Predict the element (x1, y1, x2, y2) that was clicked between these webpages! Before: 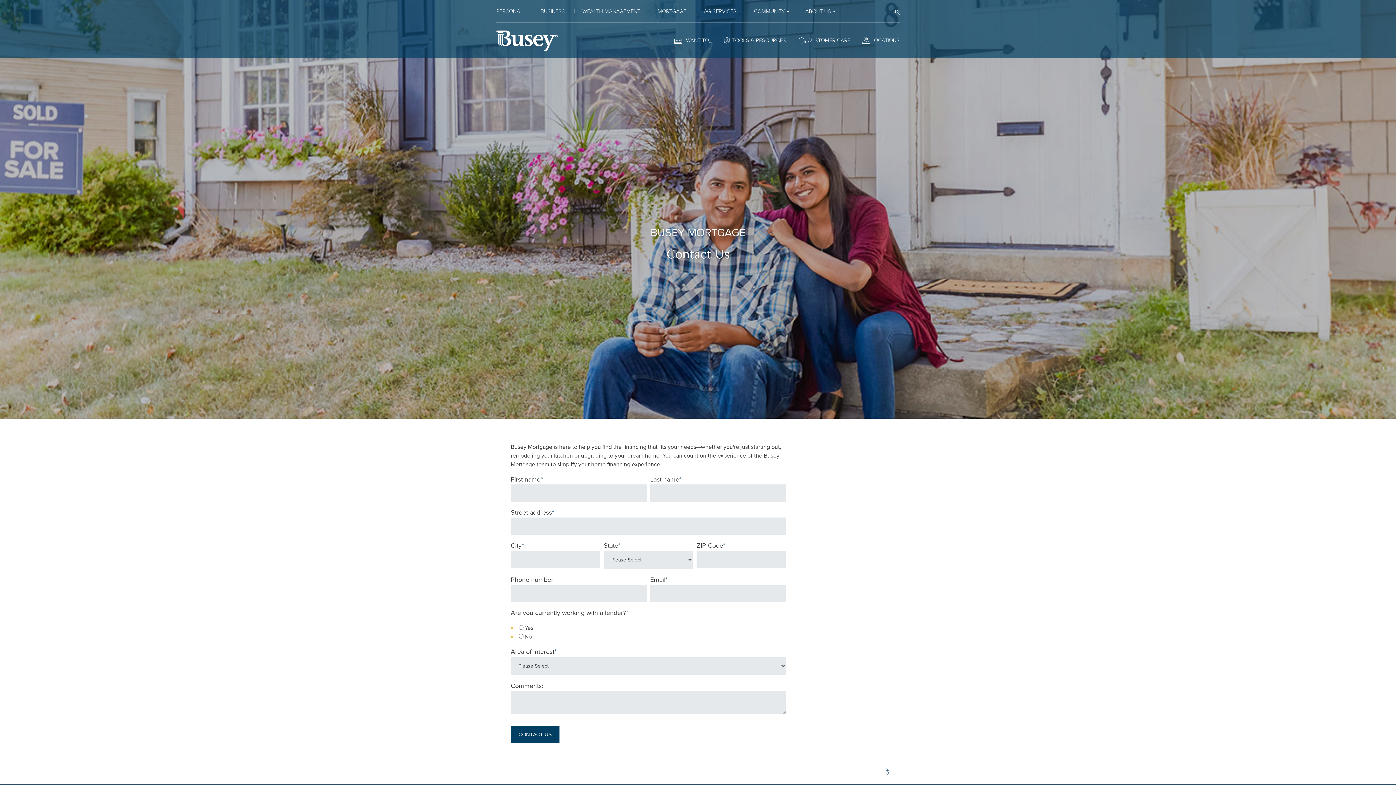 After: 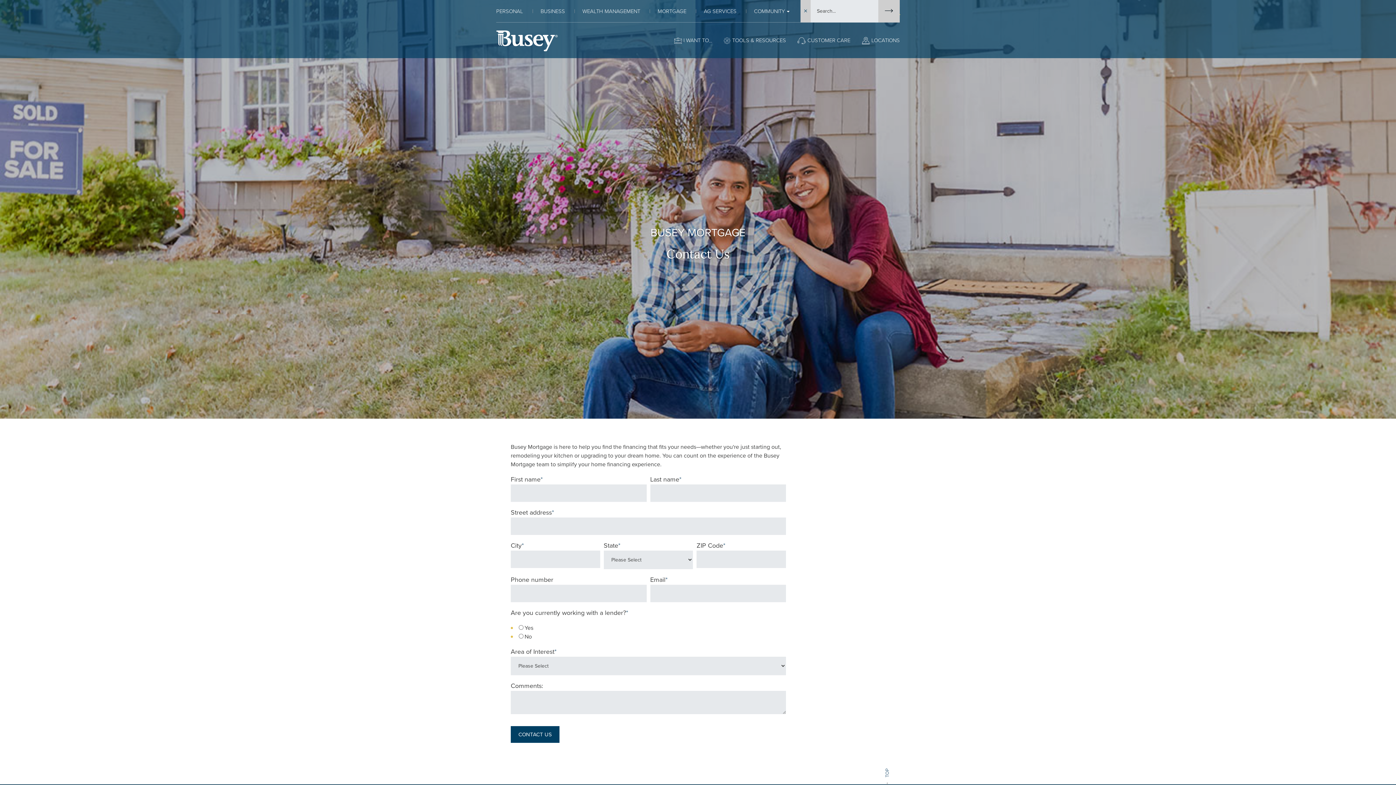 Action: label: Open Search bbox: (895, 9, 900, 14)